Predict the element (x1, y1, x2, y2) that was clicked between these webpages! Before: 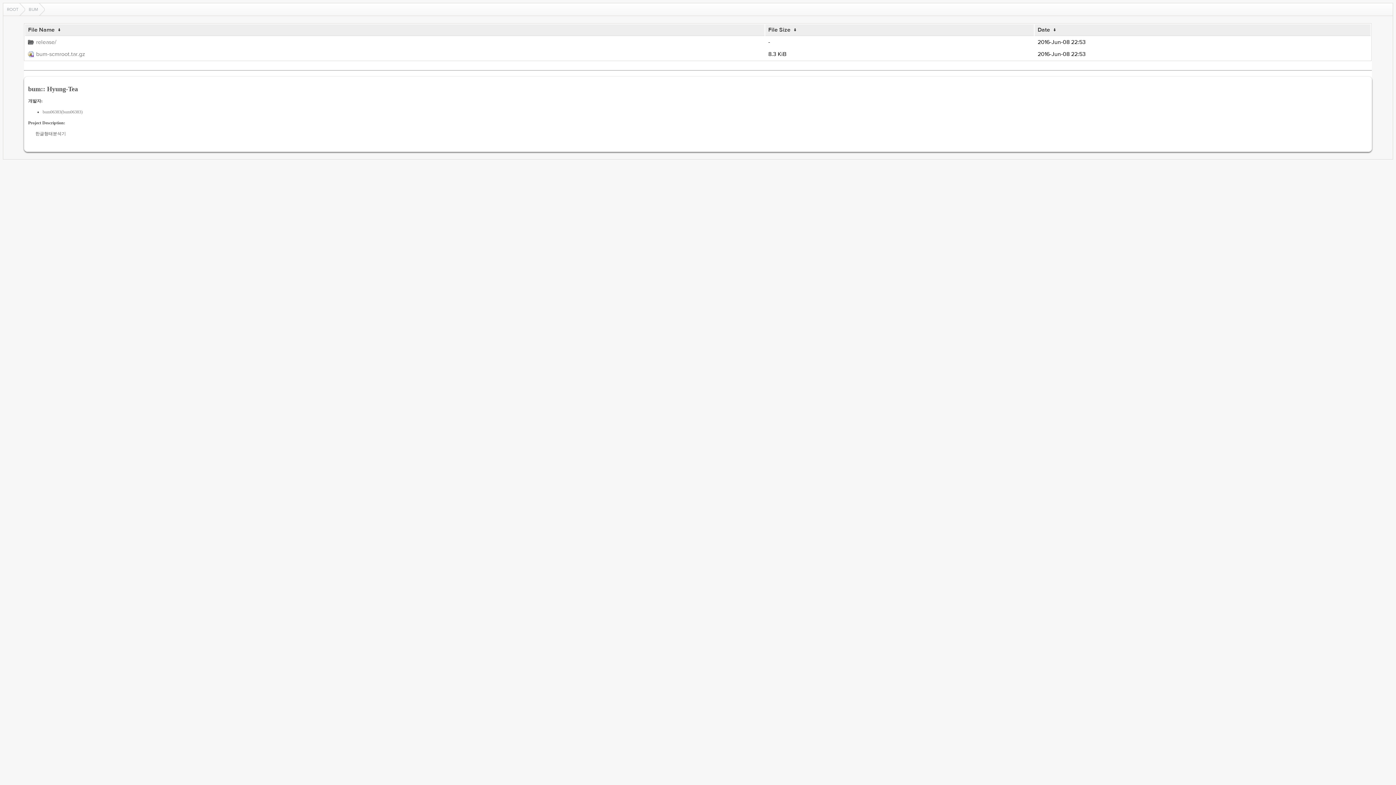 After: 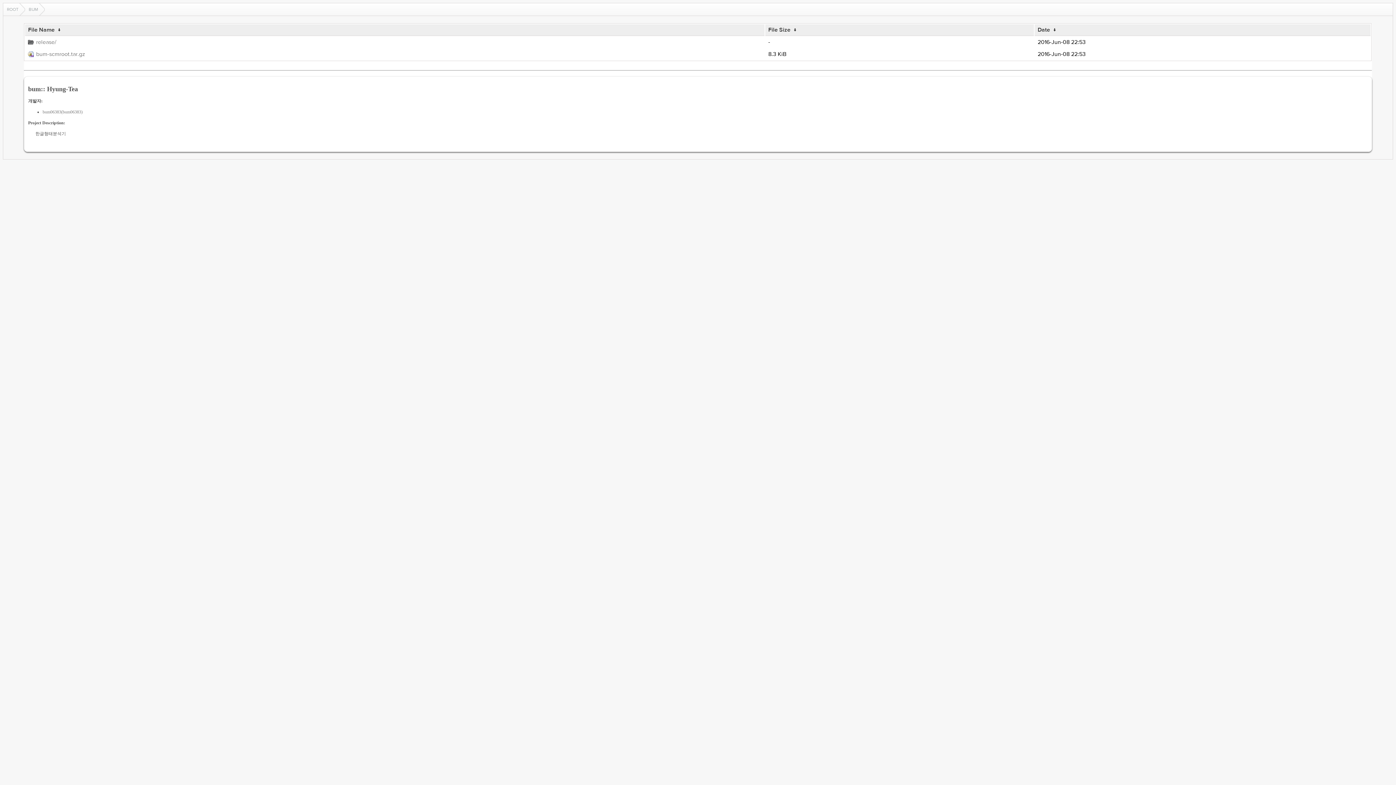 Action: bbox: (25, 3, 44, 15) label: BUM